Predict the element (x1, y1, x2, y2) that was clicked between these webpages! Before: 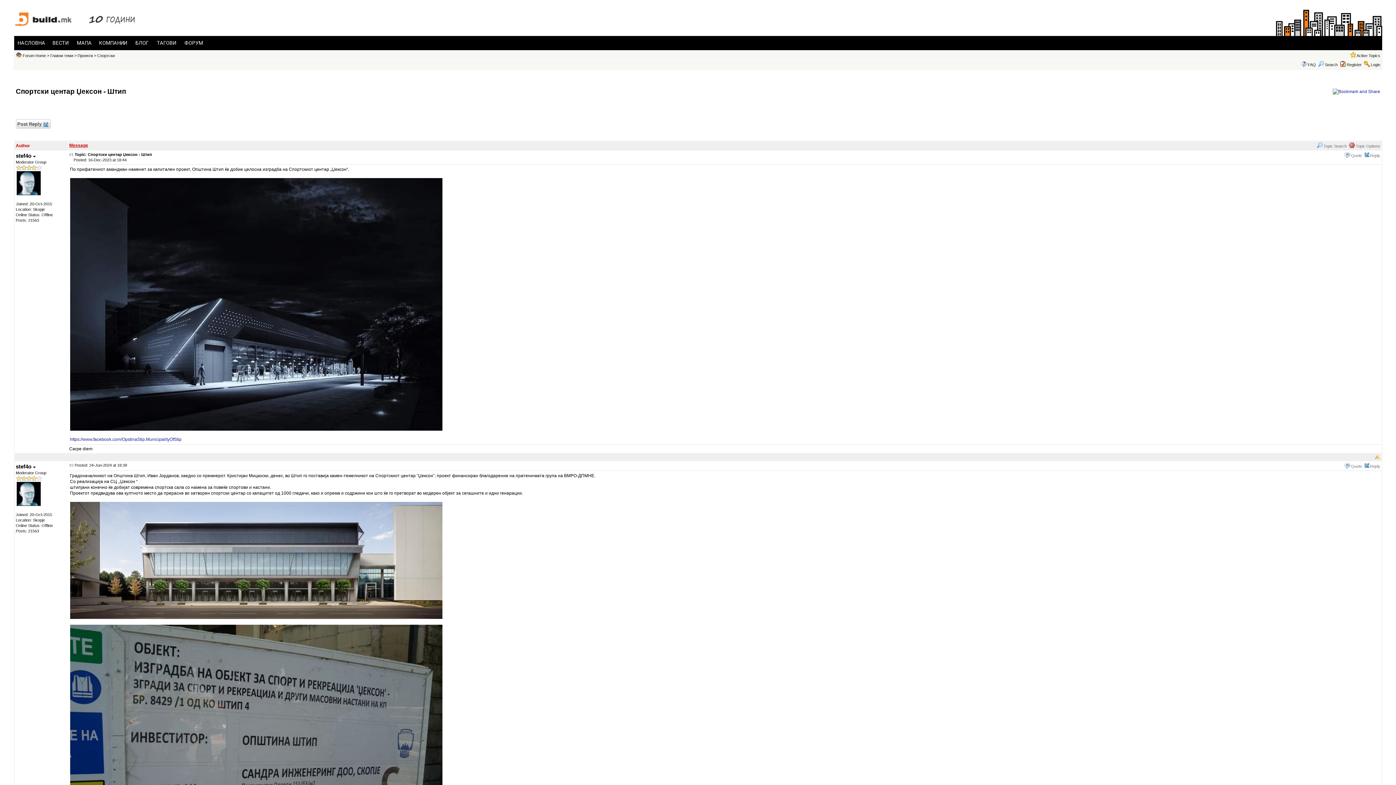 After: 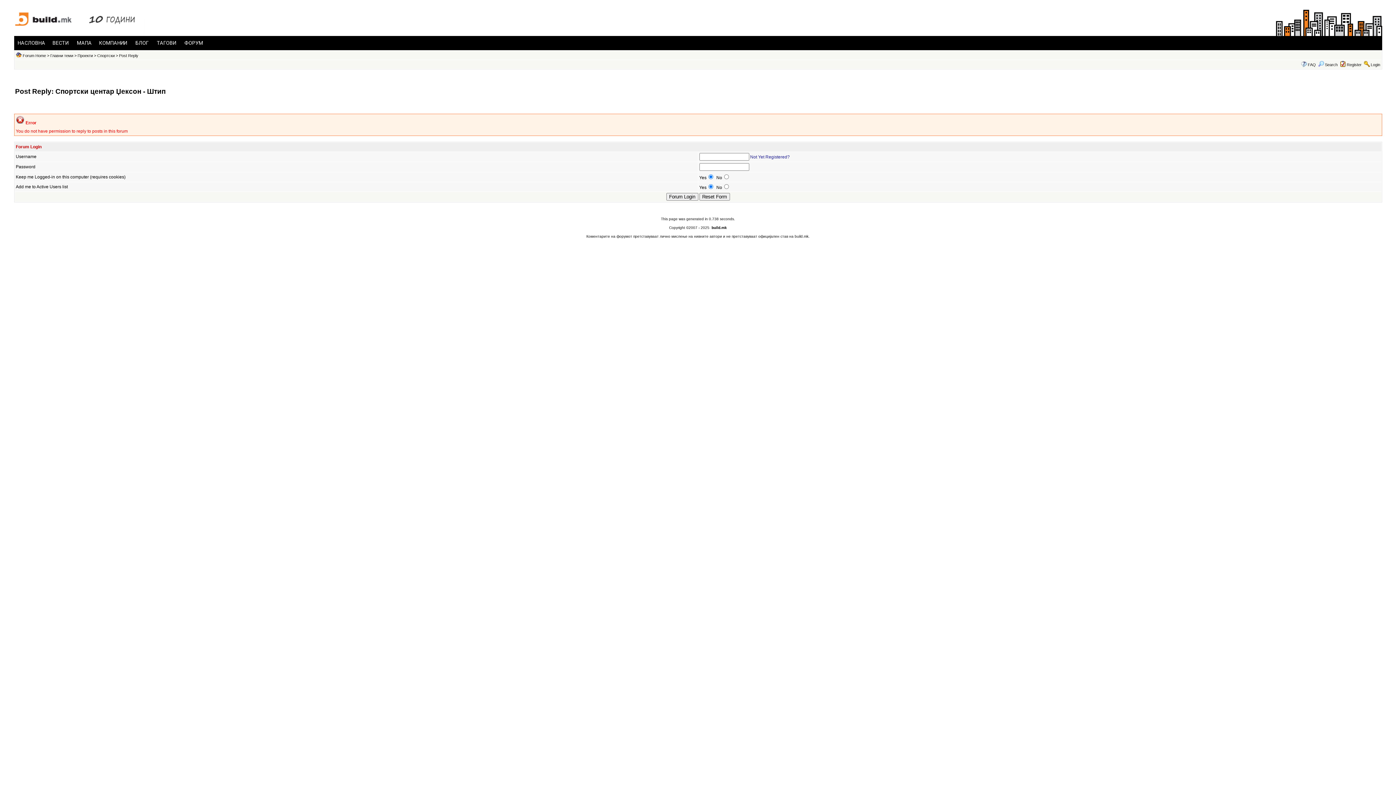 Action: label: Quote bbox: (1351, 153, 1362, 157)